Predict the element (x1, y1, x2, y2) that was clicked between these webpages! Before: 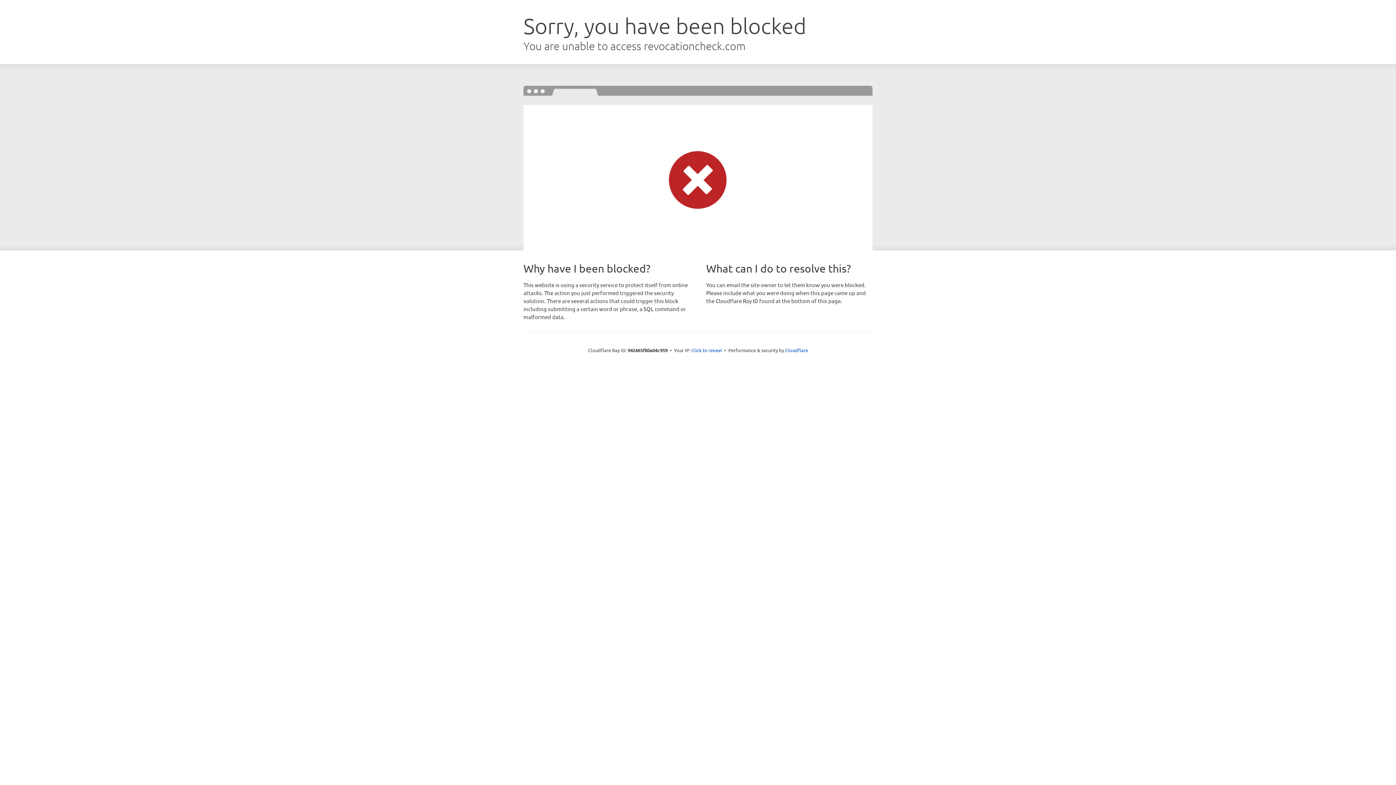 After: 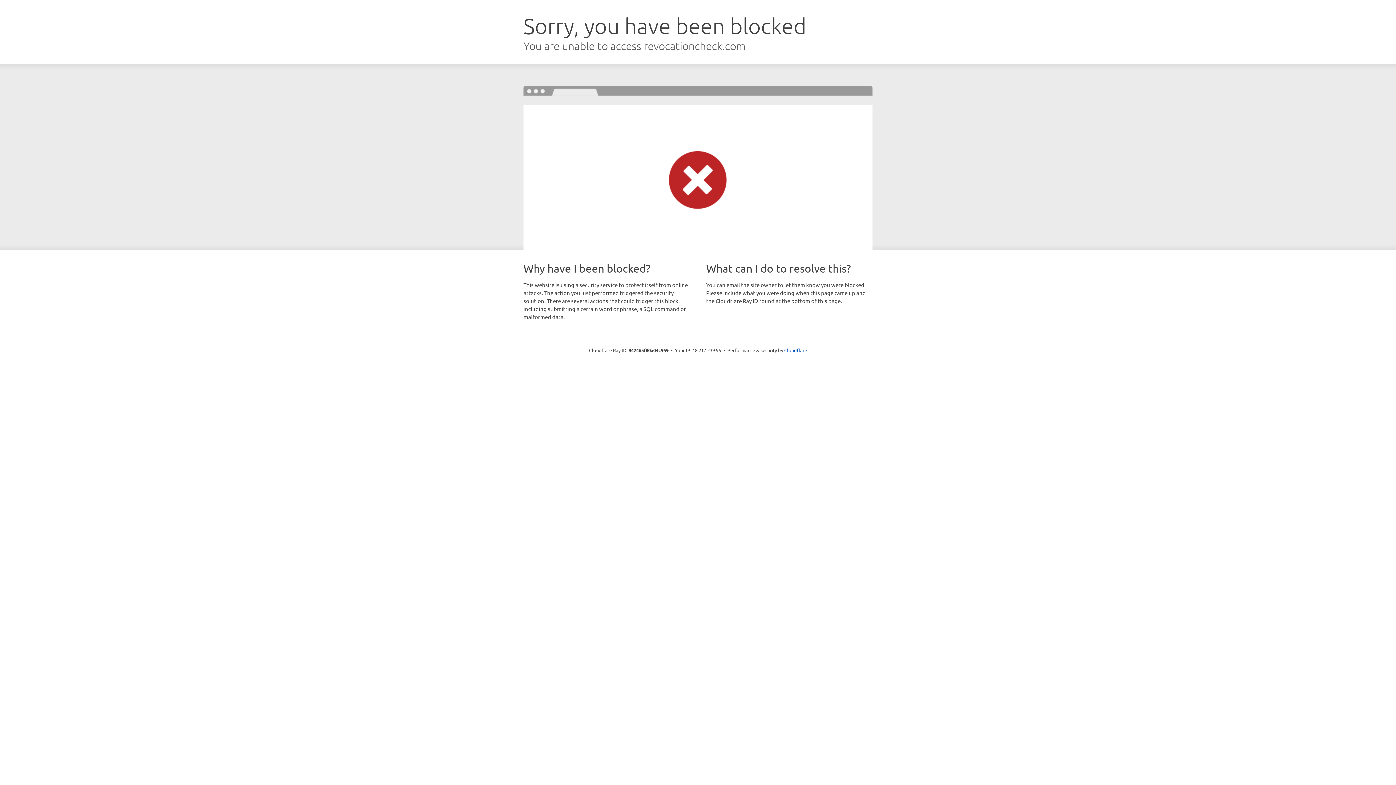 Action: label: Click to reveal bbox: (691, 346, 722, 353)